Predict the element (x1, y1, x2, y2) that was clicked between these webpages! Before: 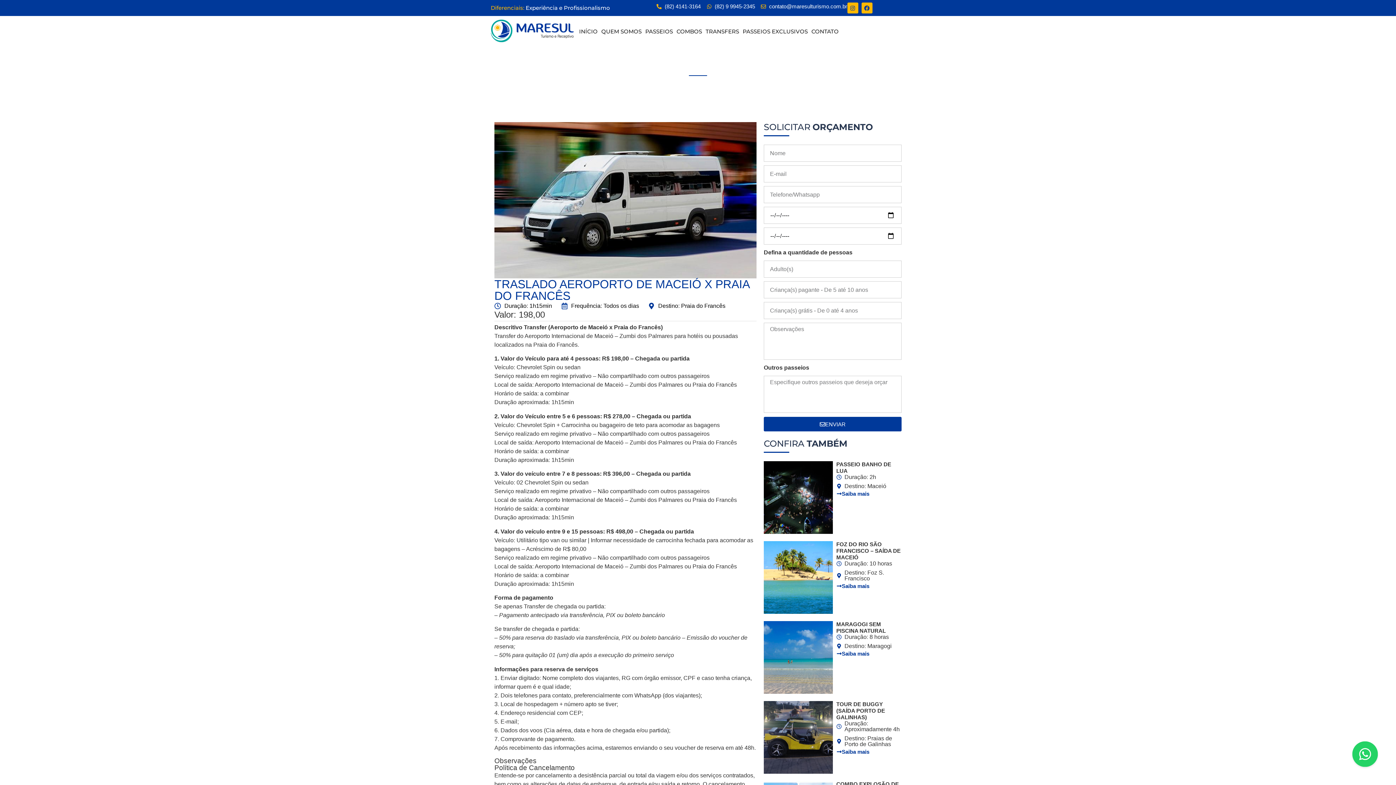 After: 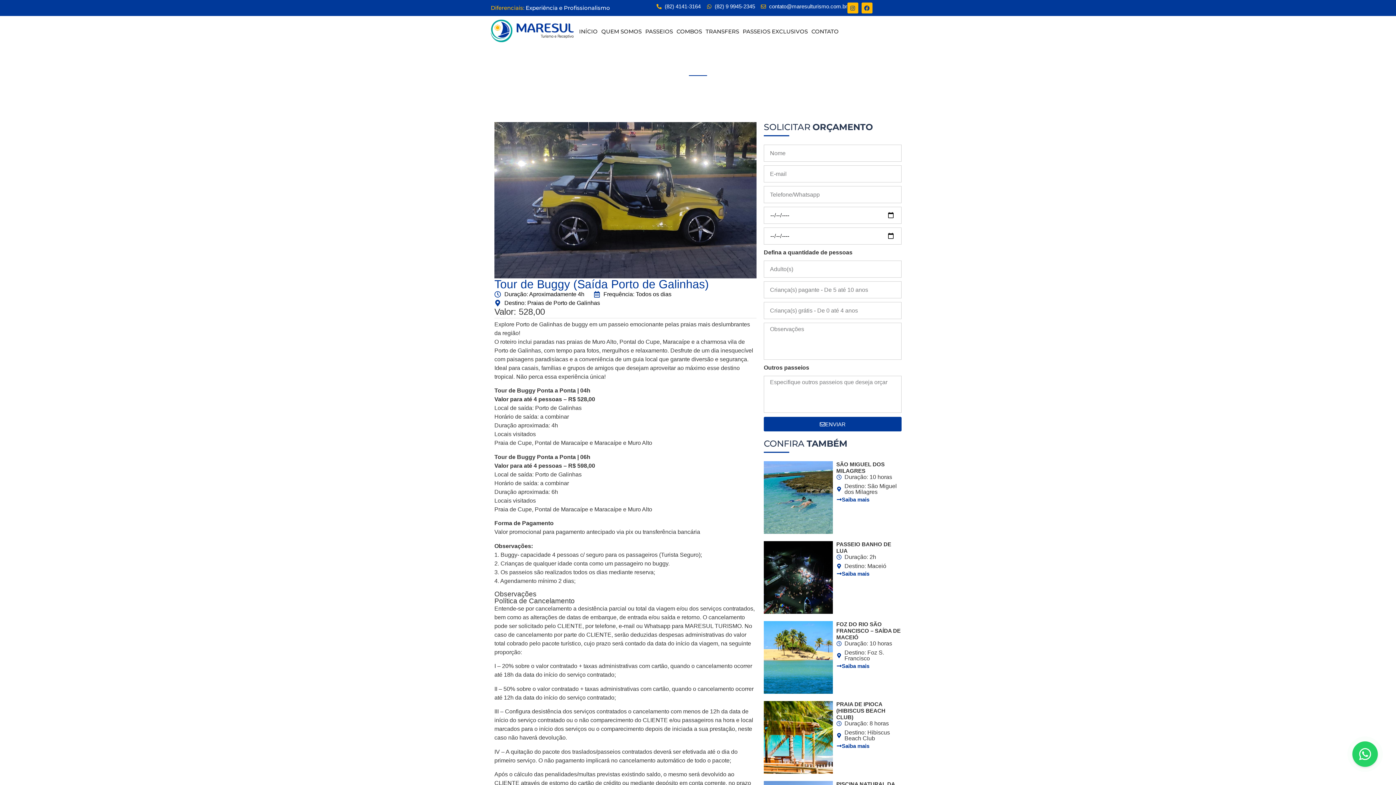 Action: bbox: (764, 701, 832, 774)